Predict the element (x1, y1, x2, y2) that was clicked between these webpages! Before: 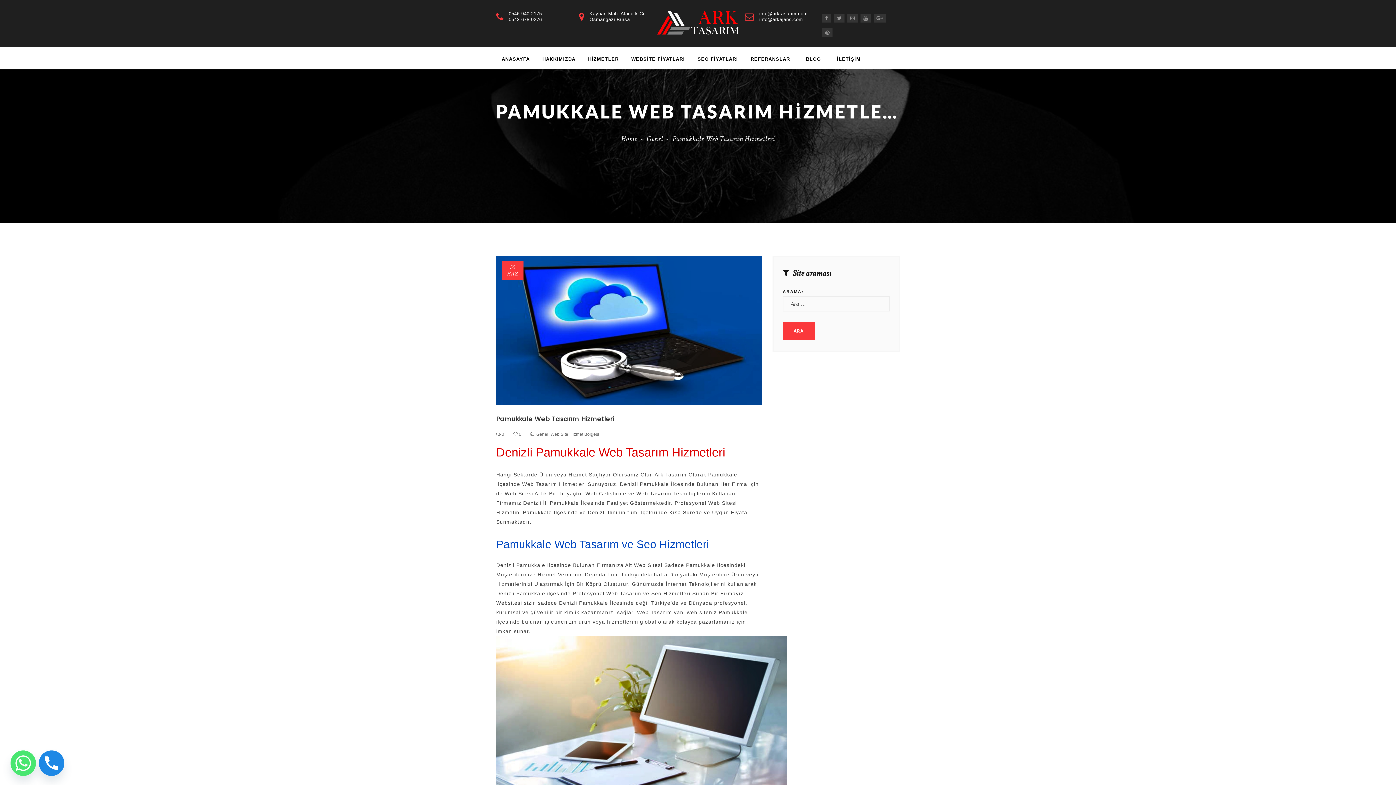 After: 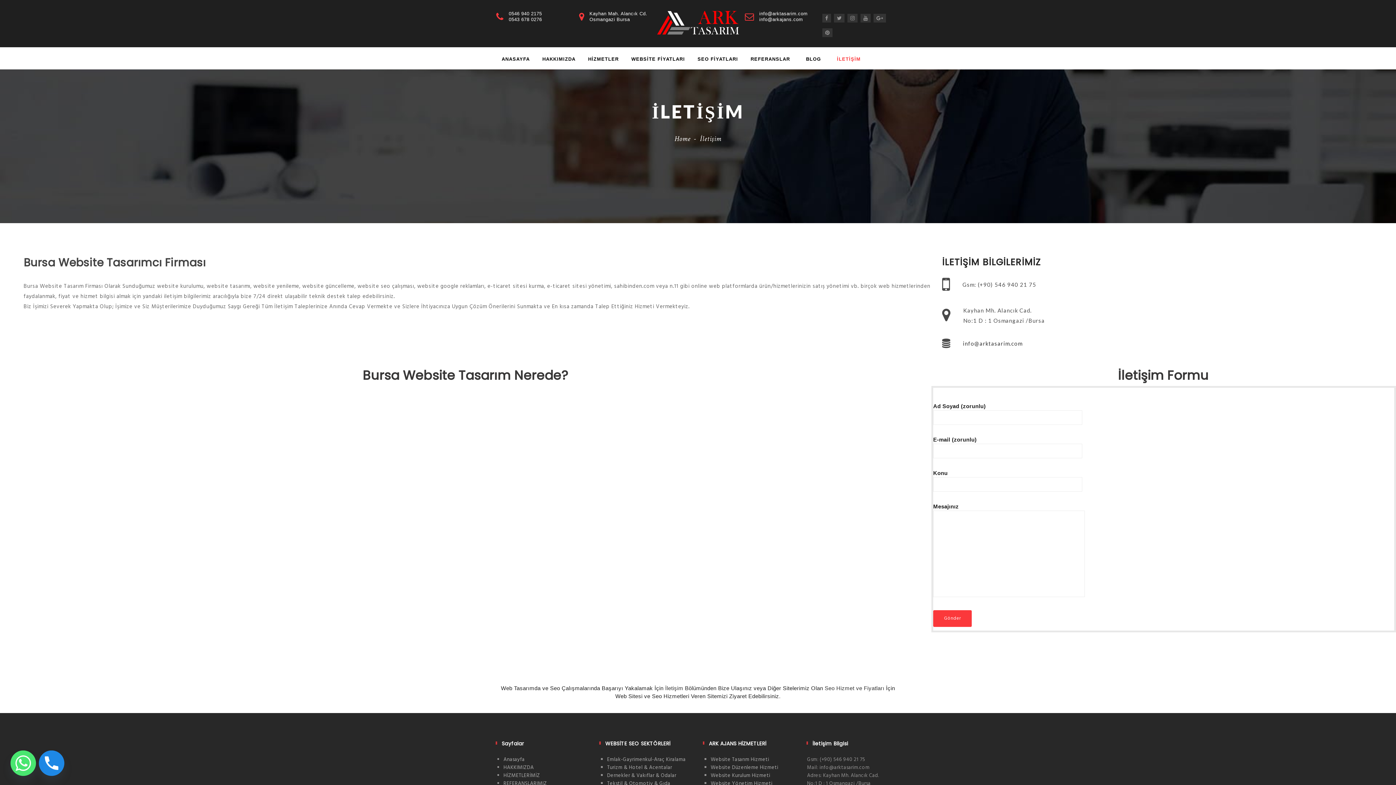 Action: label: İLETİŞİM bbox: (831, 47, 866, 69)